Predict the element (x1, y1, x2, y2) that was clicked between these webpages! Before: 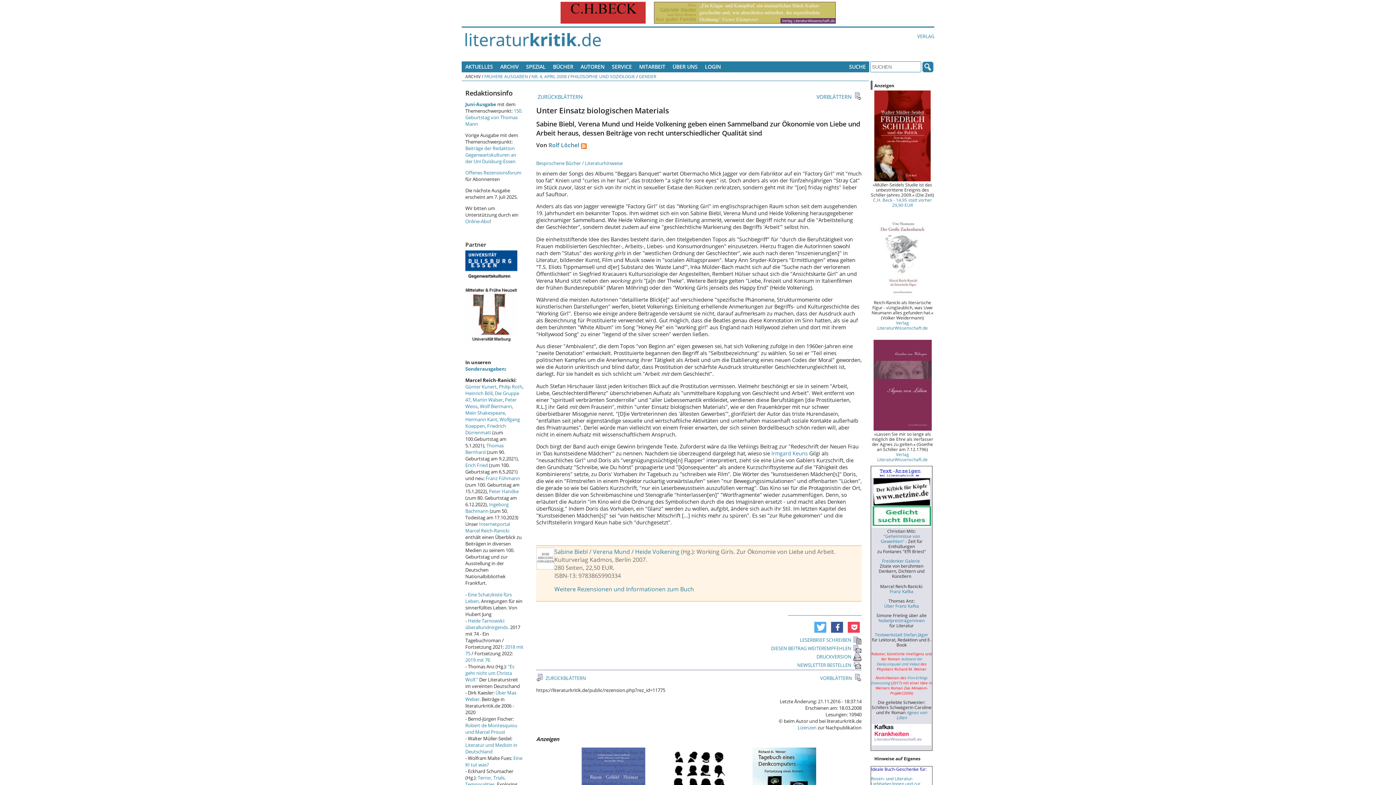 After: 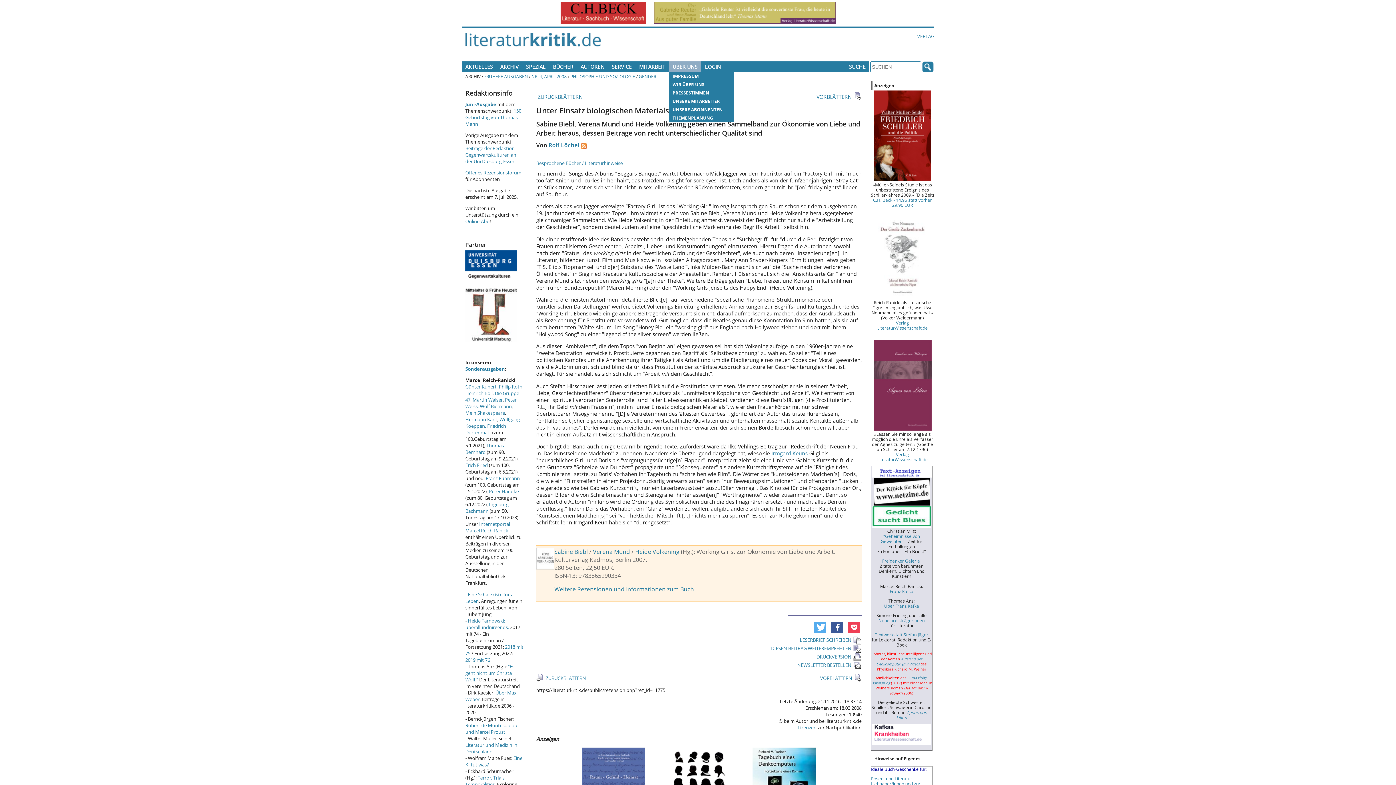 Action: label: ÜBER UNS bbox: (669, 61, 701, 72)